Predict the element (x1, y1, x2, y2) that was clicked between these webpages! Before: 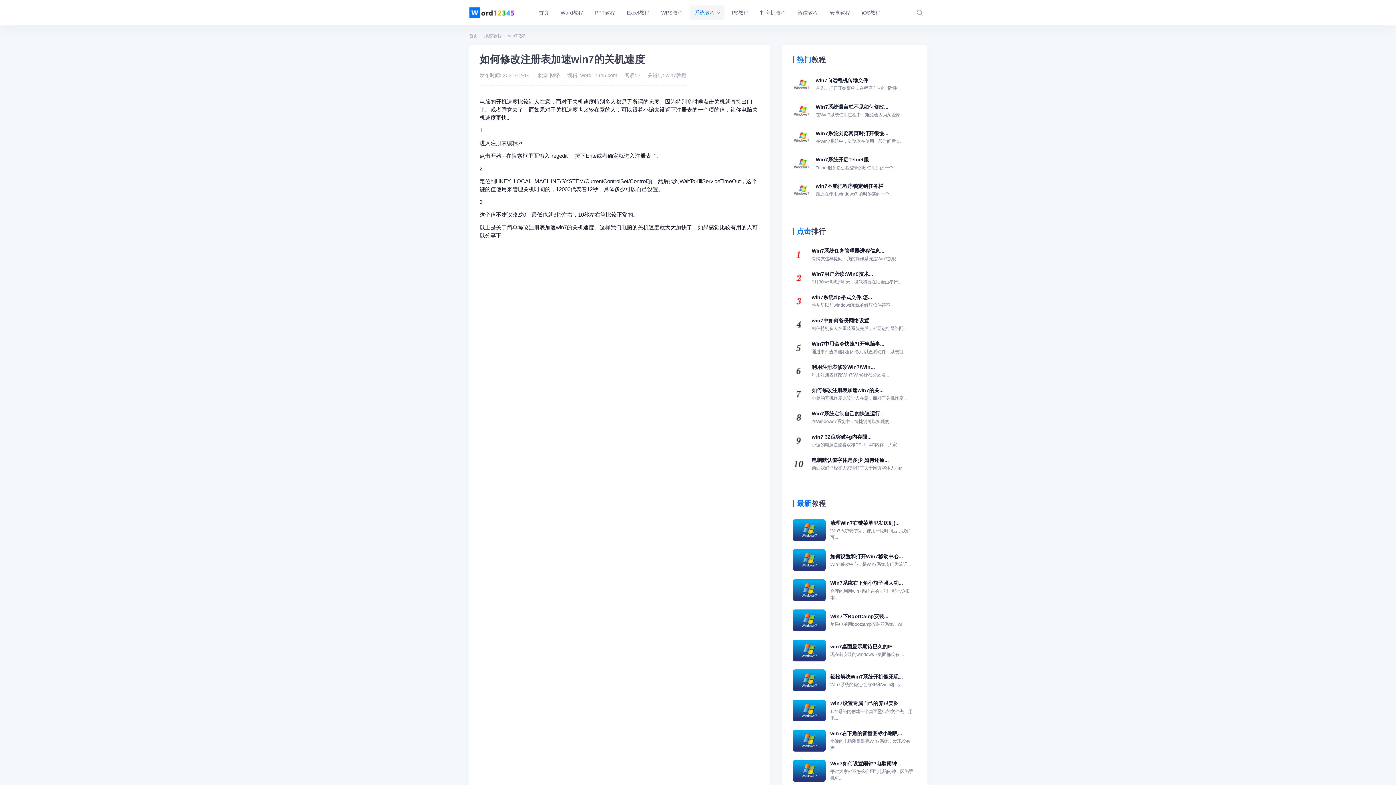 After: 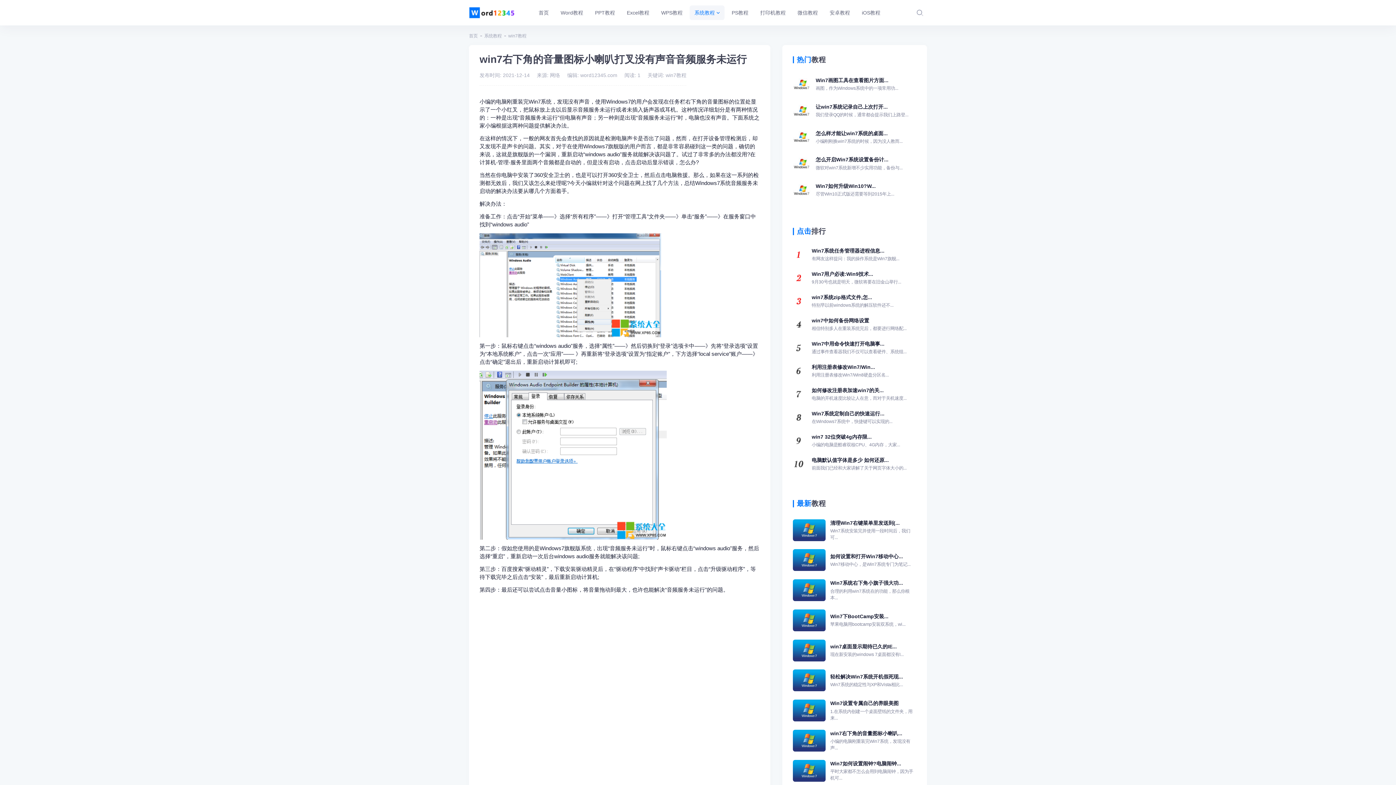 Action: bbox: (830, 730, 916, 751) label: win7右下角的音量图标小喇叭...
小编的电脑刚重装完Win7系统，发现没有声...